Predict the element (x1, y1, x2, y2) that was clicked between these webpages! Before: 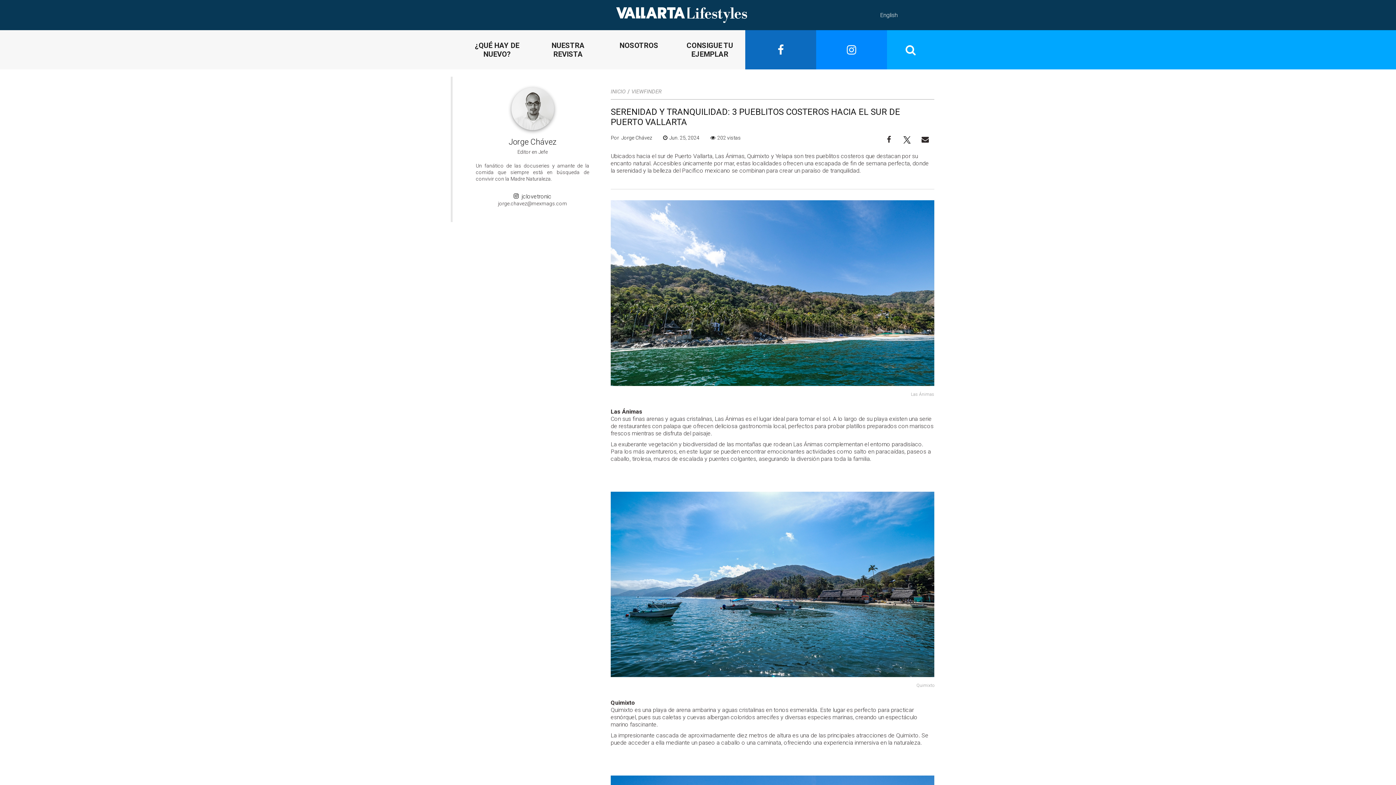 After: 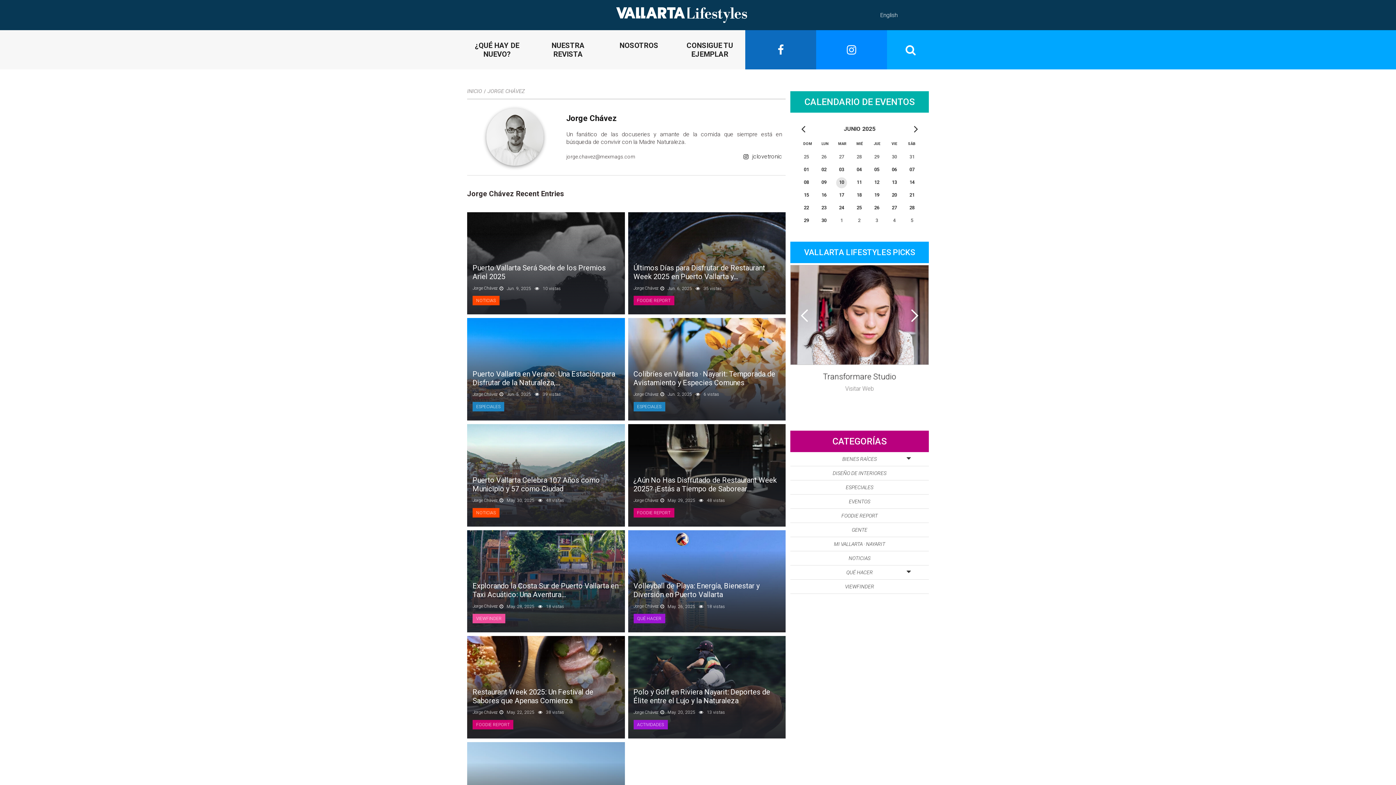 Action: bbox: (461, 137, 603, 146) label: Jorge Chávez